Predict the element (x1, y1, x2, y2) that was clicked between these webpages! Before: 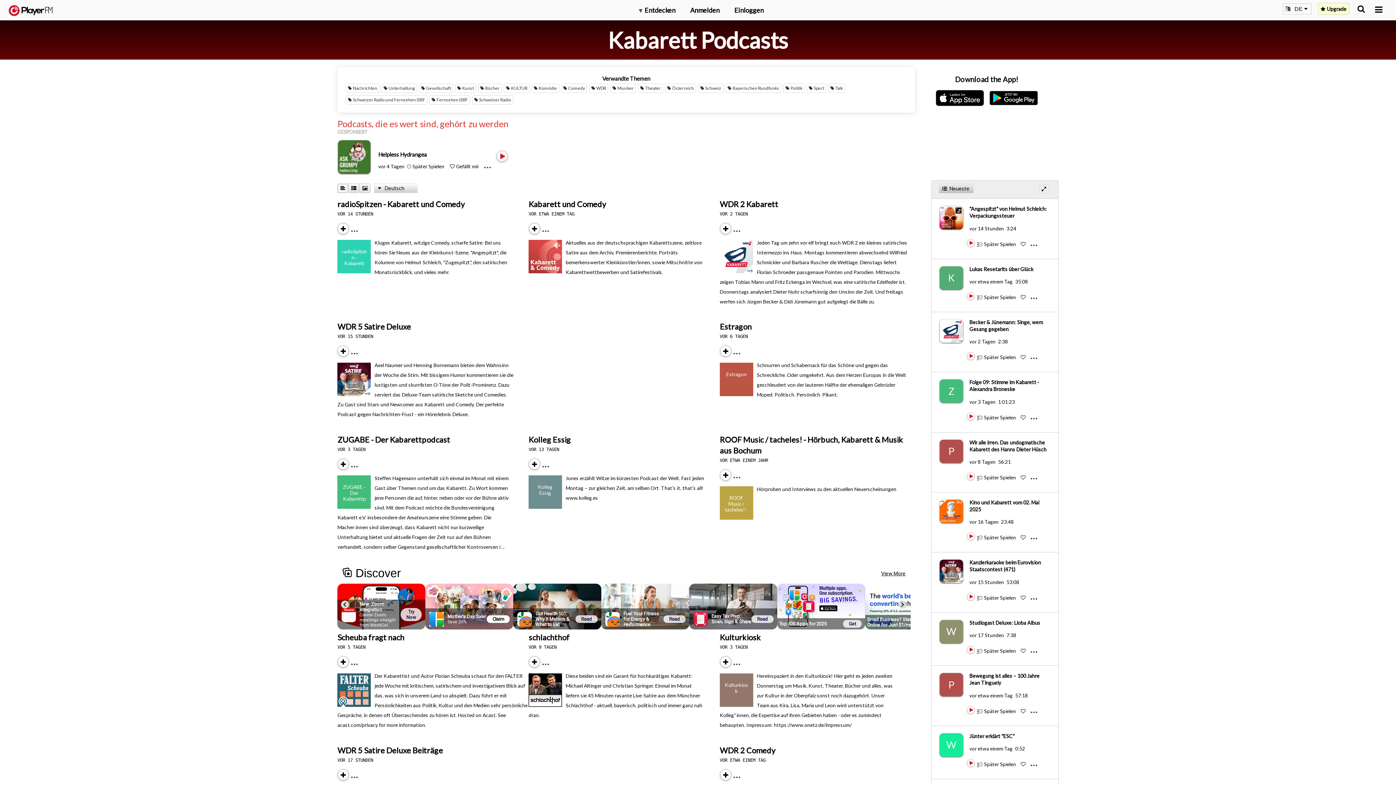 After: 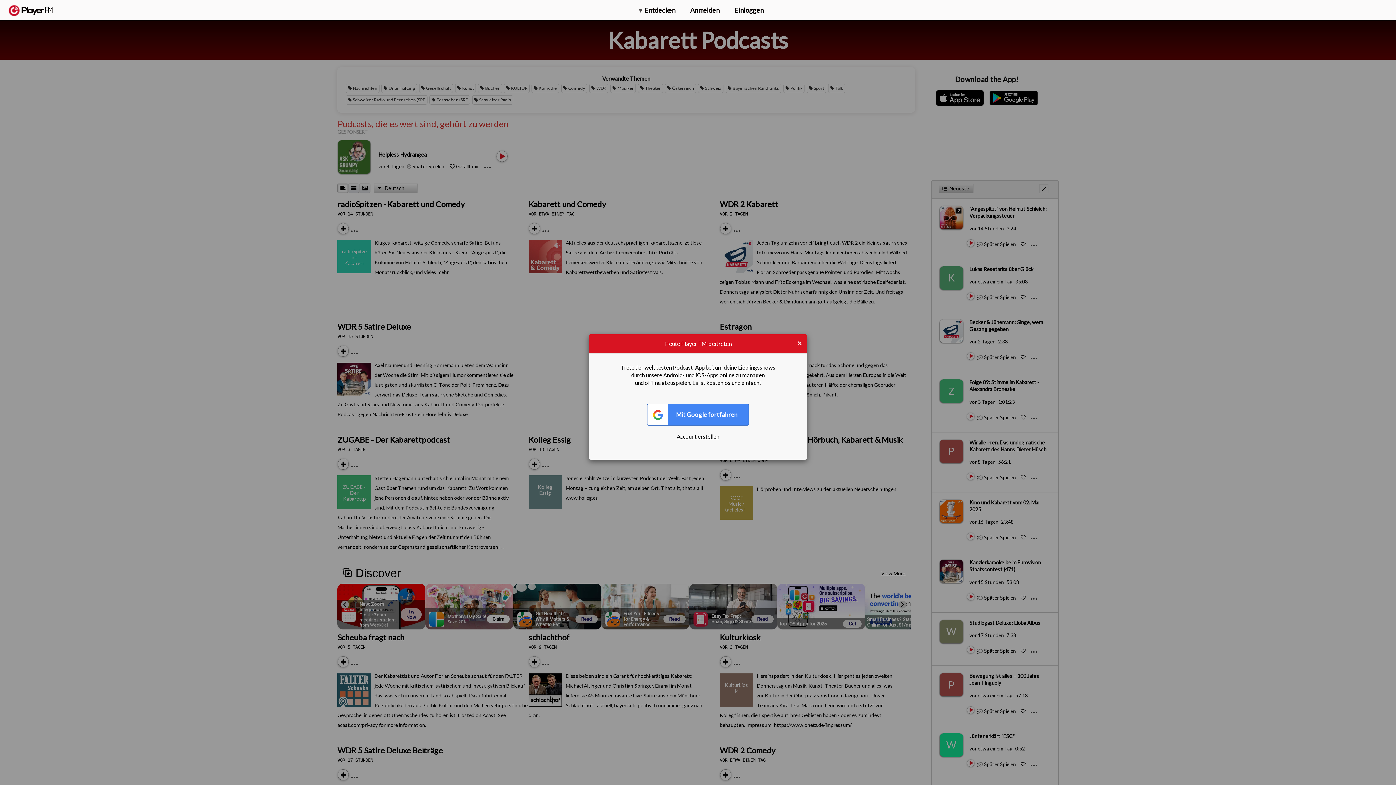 Action: label: Subscribe bbox: (720, 779, 722, 780)